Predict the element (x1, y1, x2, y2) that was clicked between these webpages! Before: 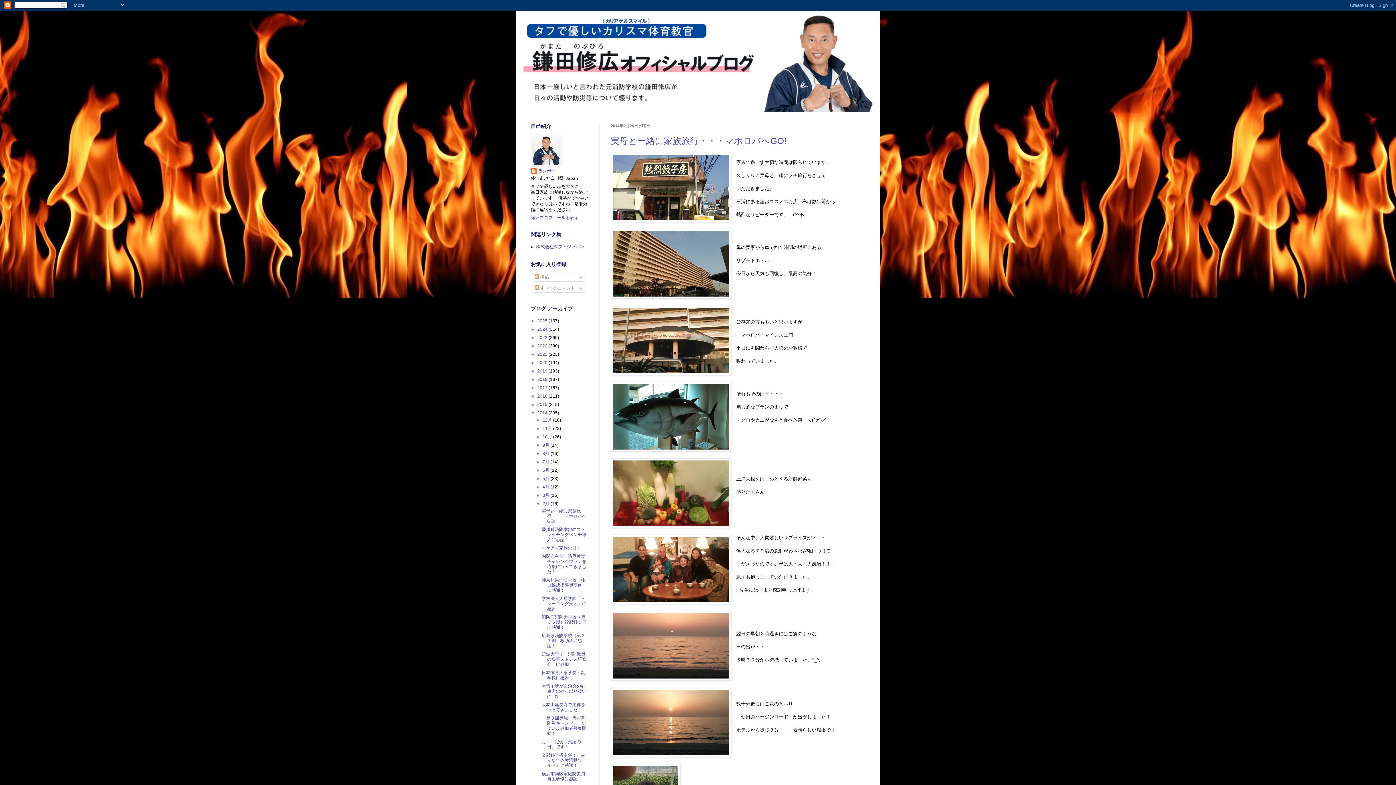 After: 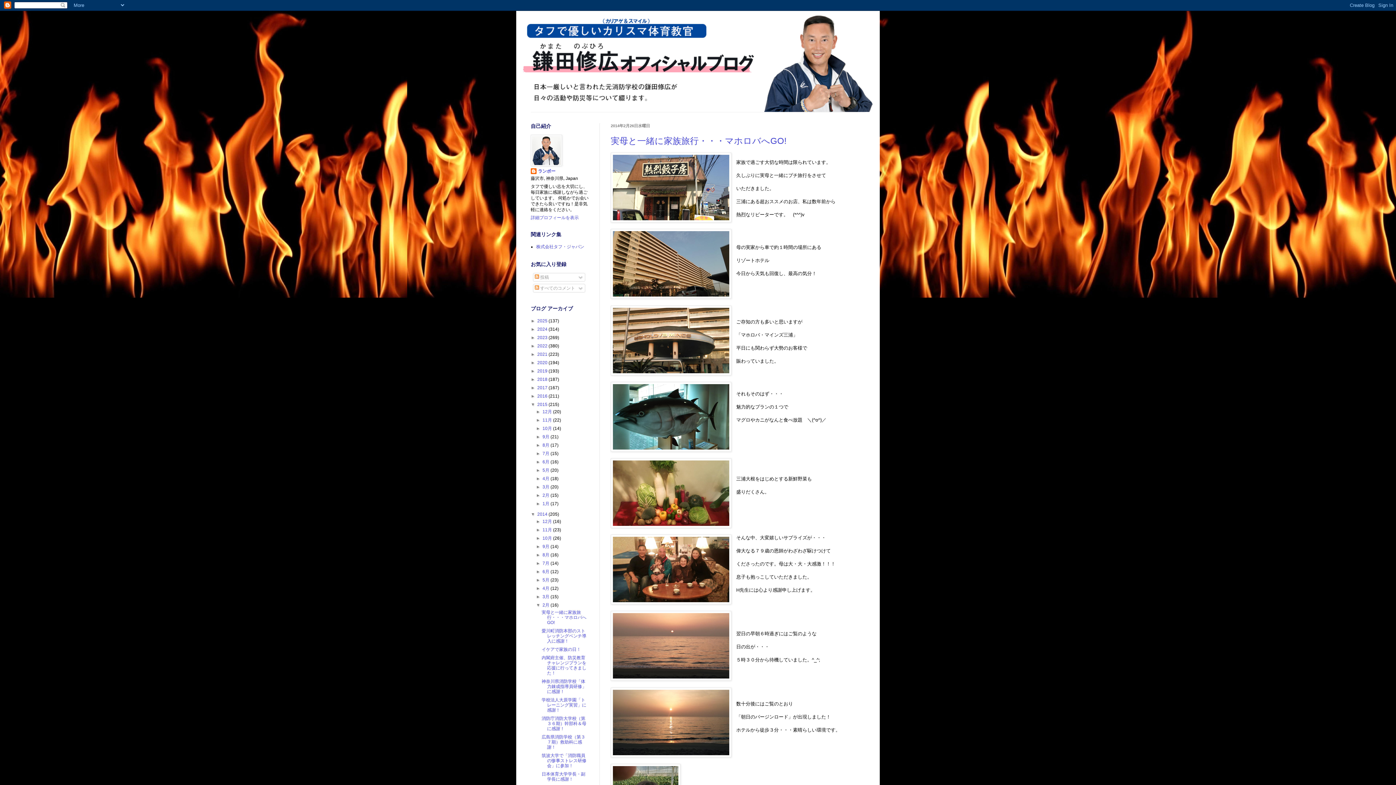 Action: label: ►   bbox: (530, 402, 537, 407)